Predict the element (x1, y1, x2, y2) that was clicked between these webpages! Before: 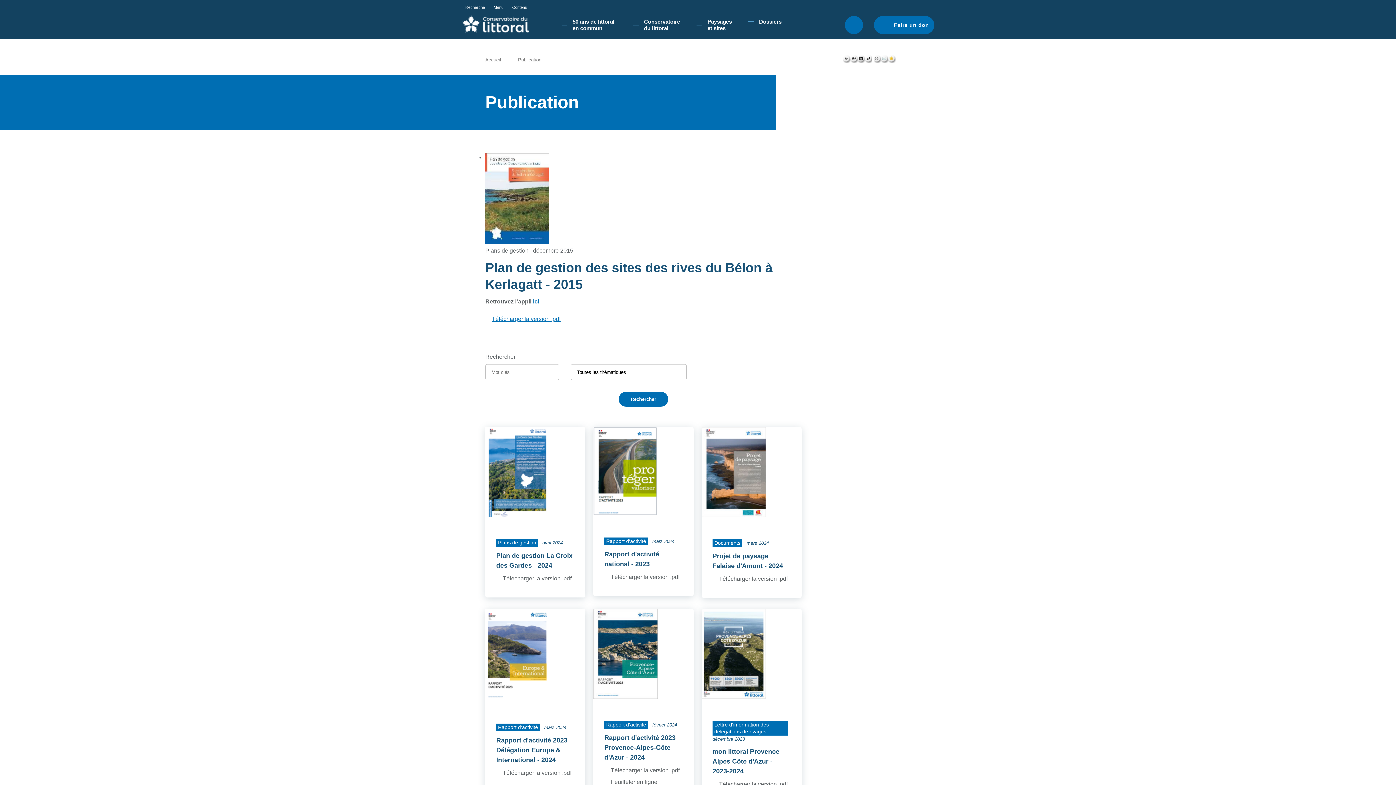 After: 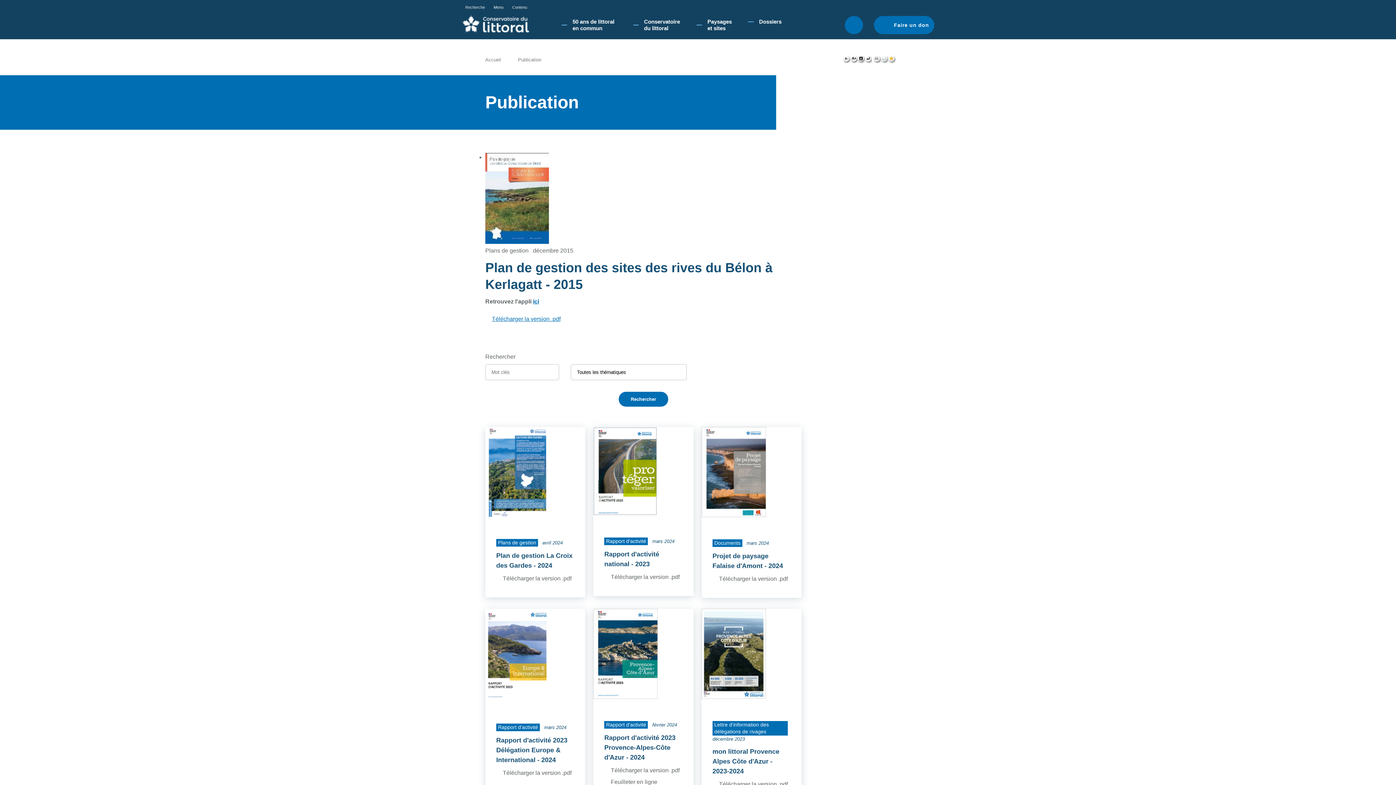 Action: label: Rechercher bbox: (845, 16, 863, 34)